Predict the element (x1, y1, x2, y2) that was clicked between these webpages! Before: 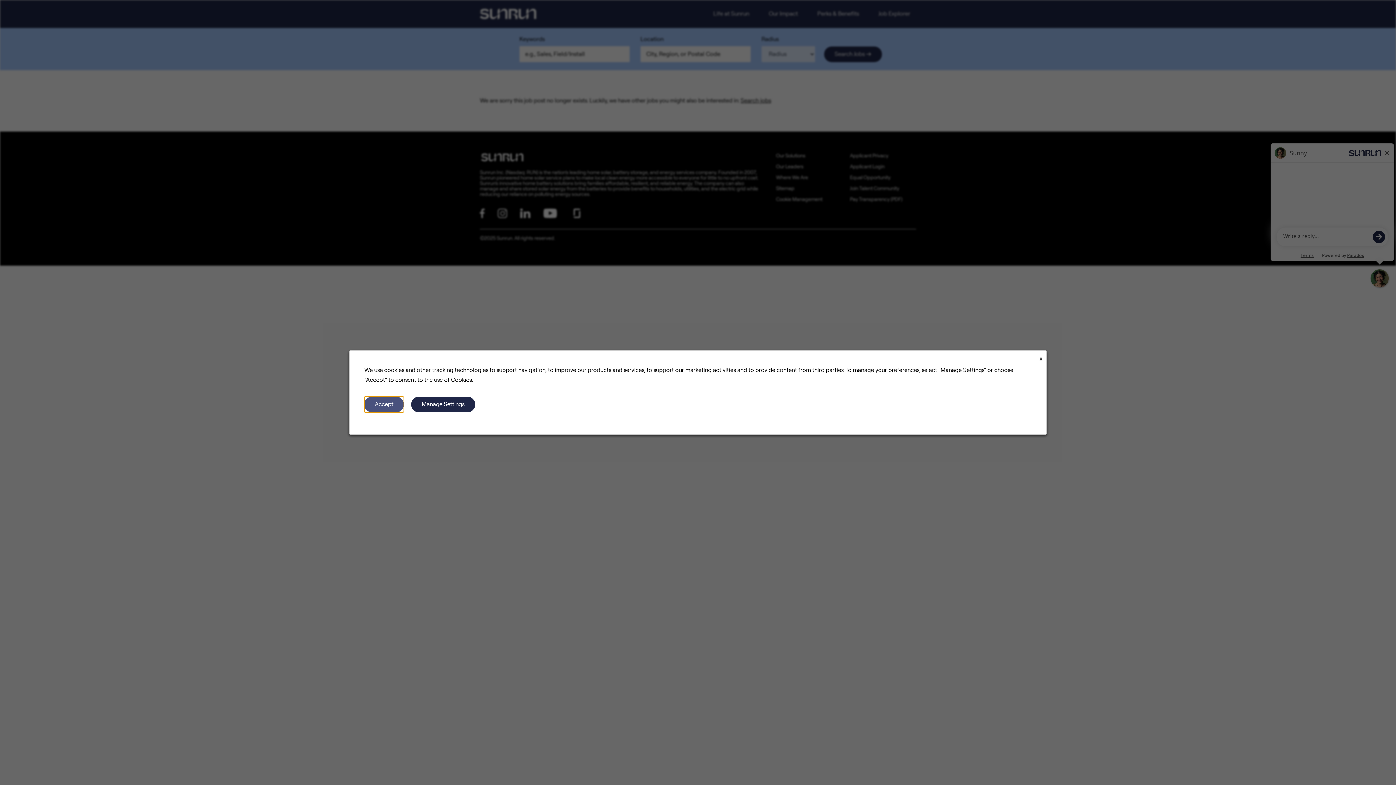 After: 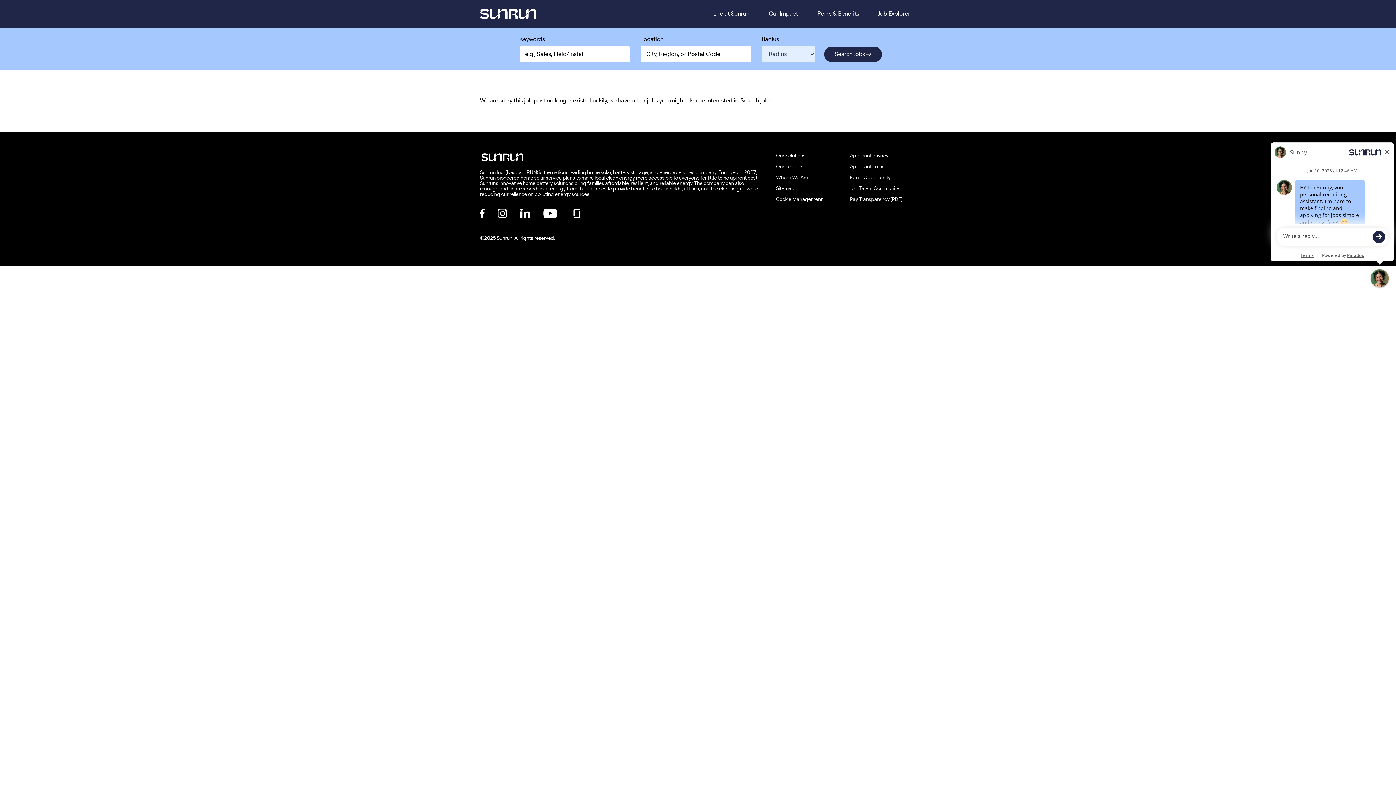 Action: bbox: (364, 396, 404, 412) label: Accept